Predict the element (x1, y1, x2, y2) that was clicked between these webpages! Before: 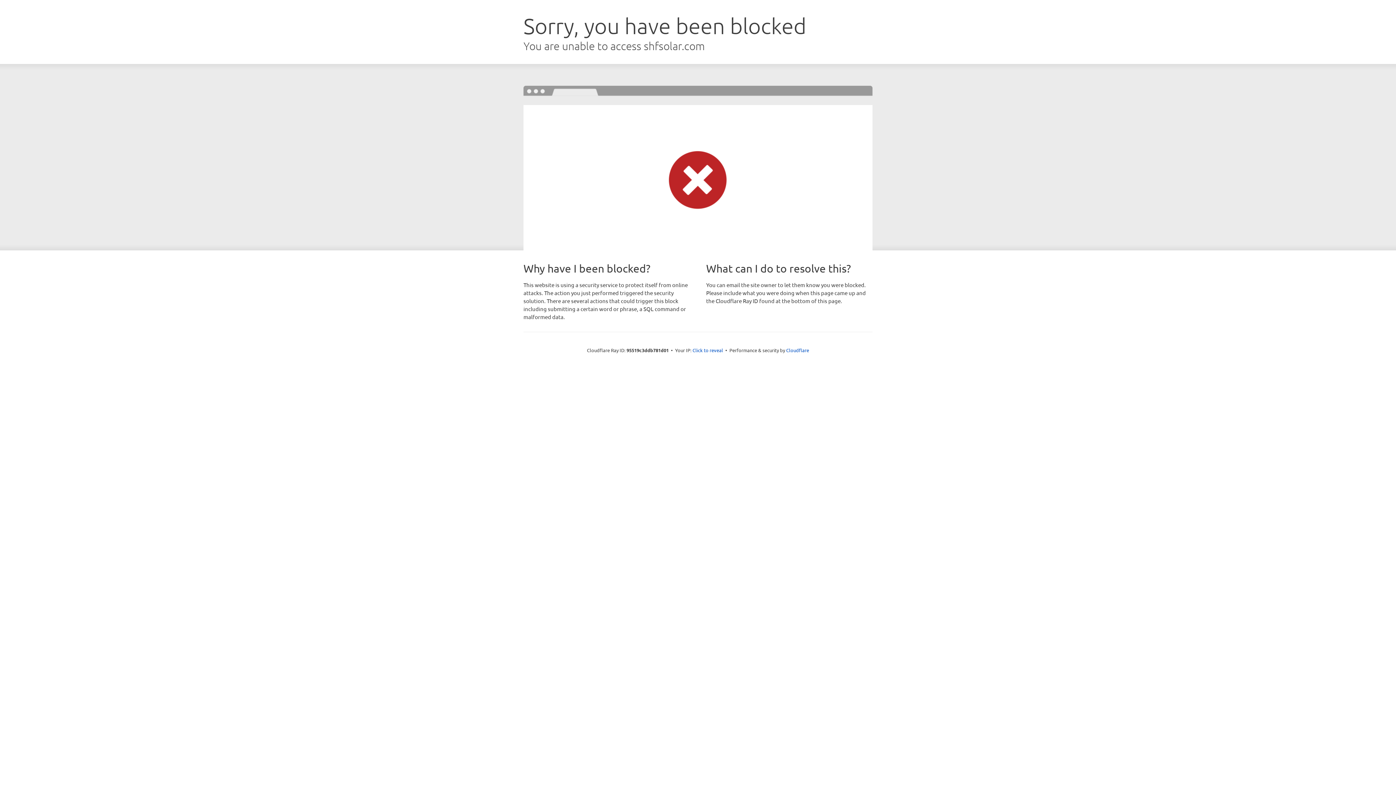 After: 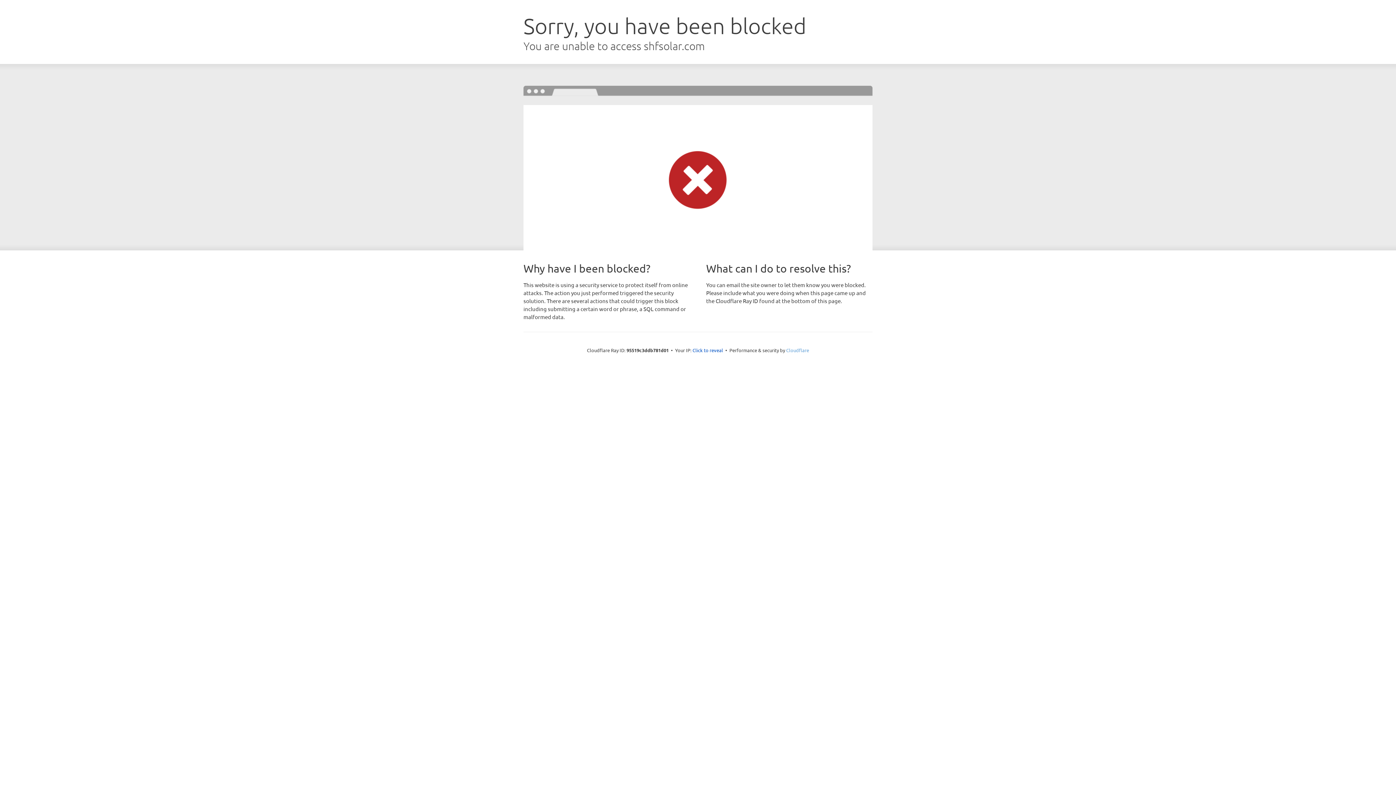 Action: bbox: (786, 347, 809, 353) label: Cloudflare